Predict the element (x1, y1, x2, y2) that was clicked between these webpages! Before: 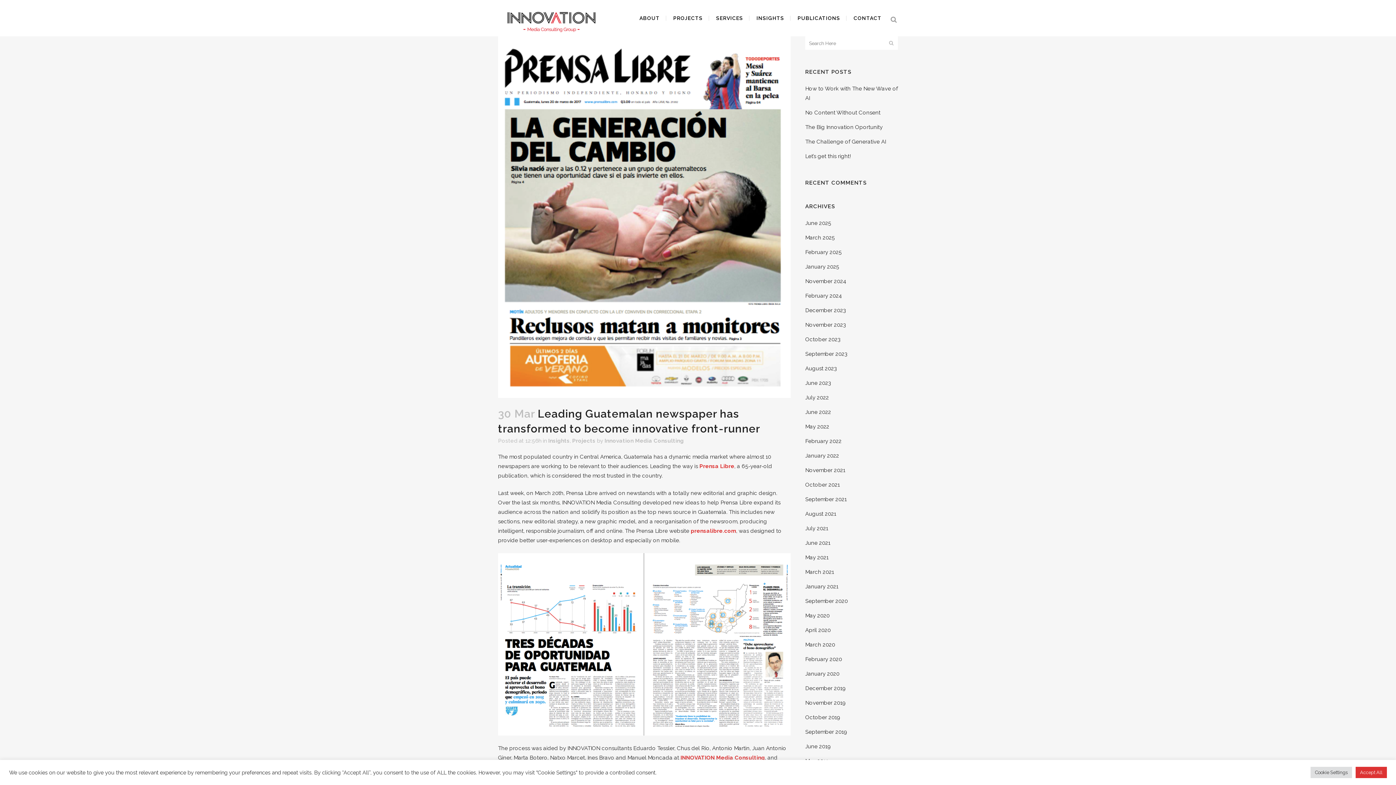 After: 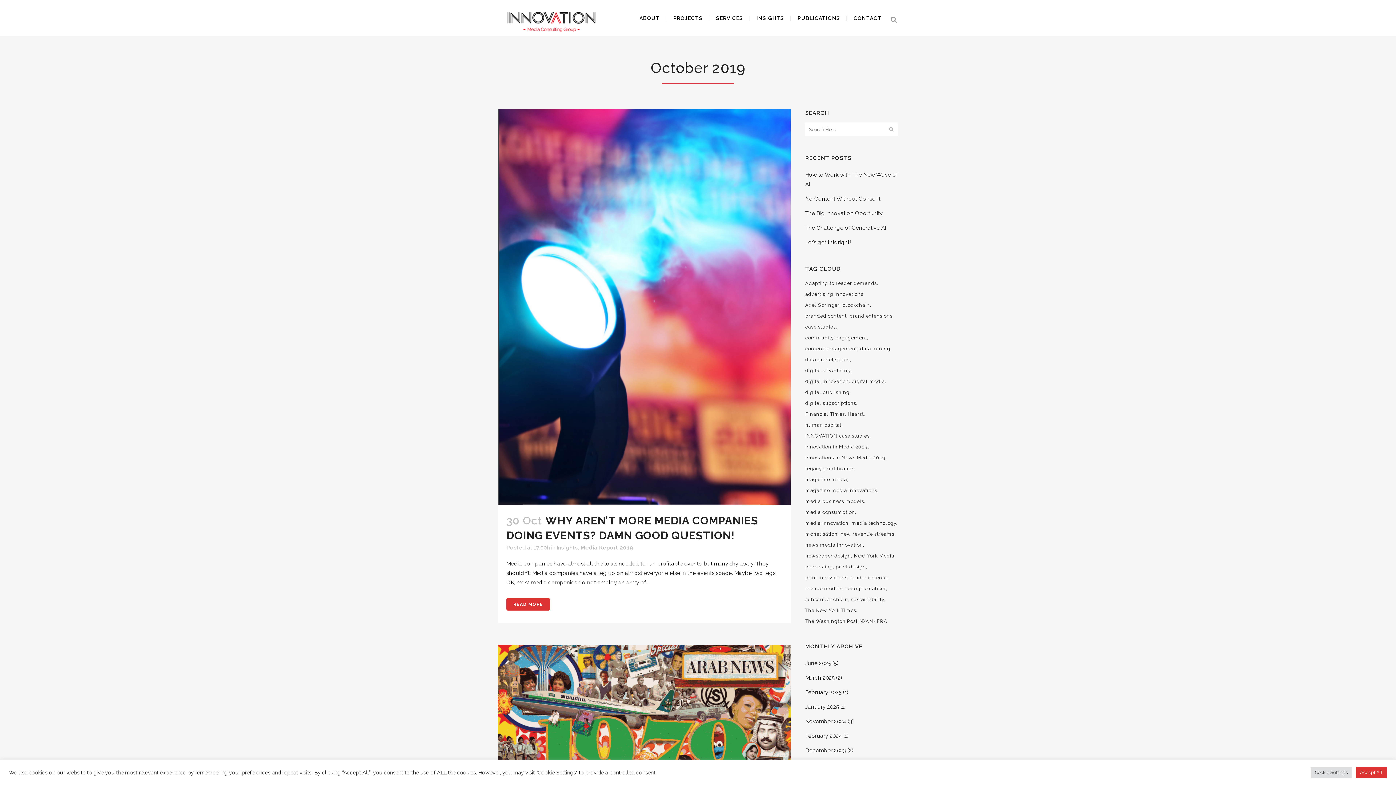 Action: bbox: (805, 714, 840, 721) label: October 2019